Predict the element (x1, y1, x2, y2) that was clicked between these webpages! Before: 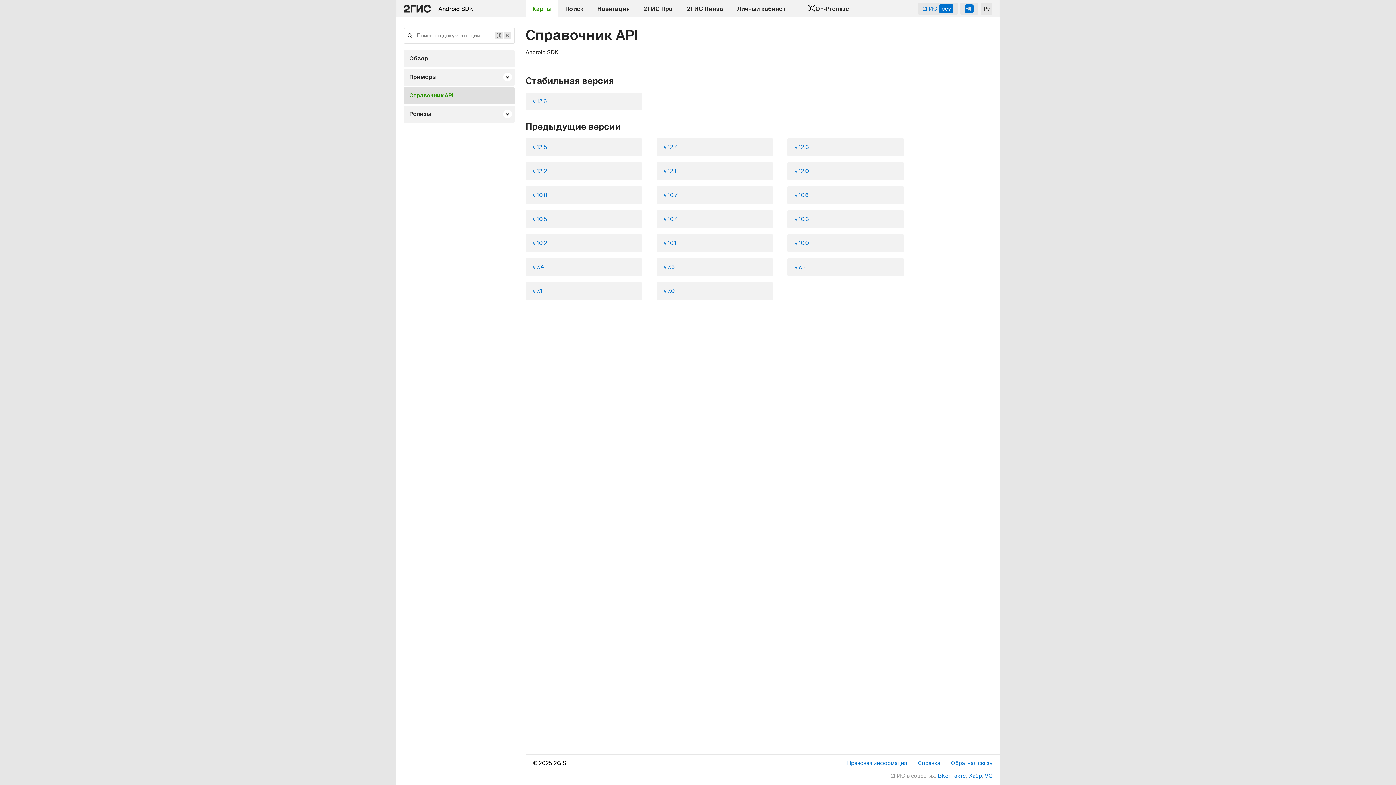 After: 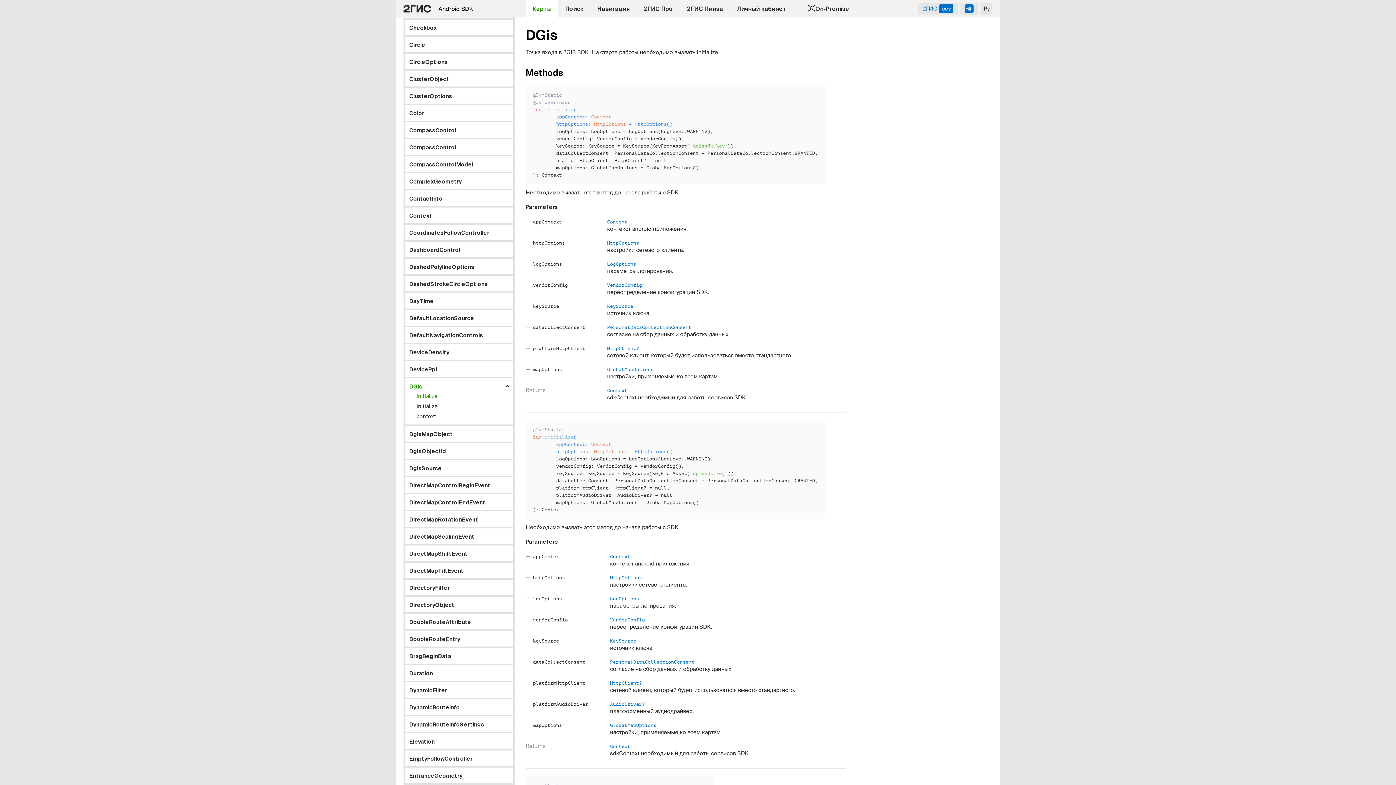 Action: bbox: (787, 186, 904, 204) label: v 10.6